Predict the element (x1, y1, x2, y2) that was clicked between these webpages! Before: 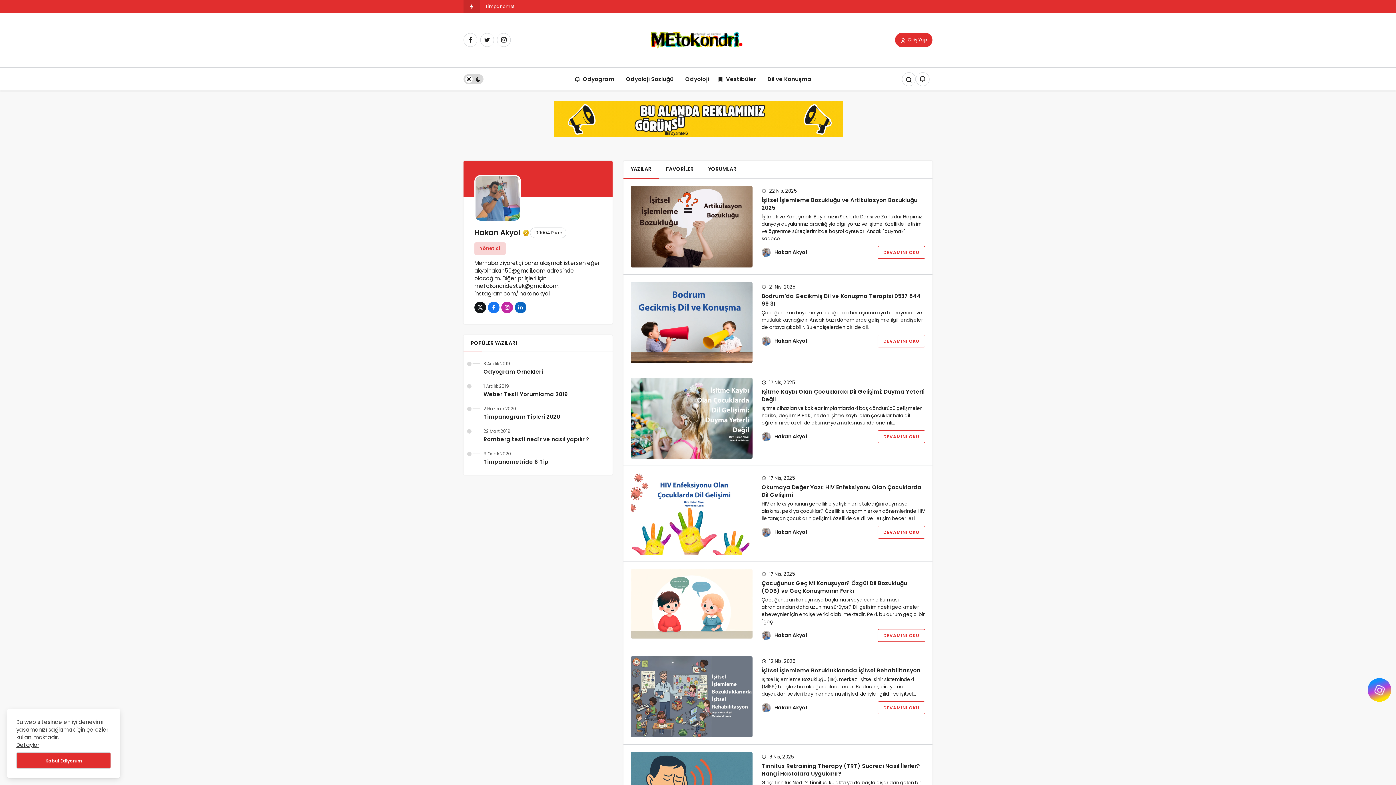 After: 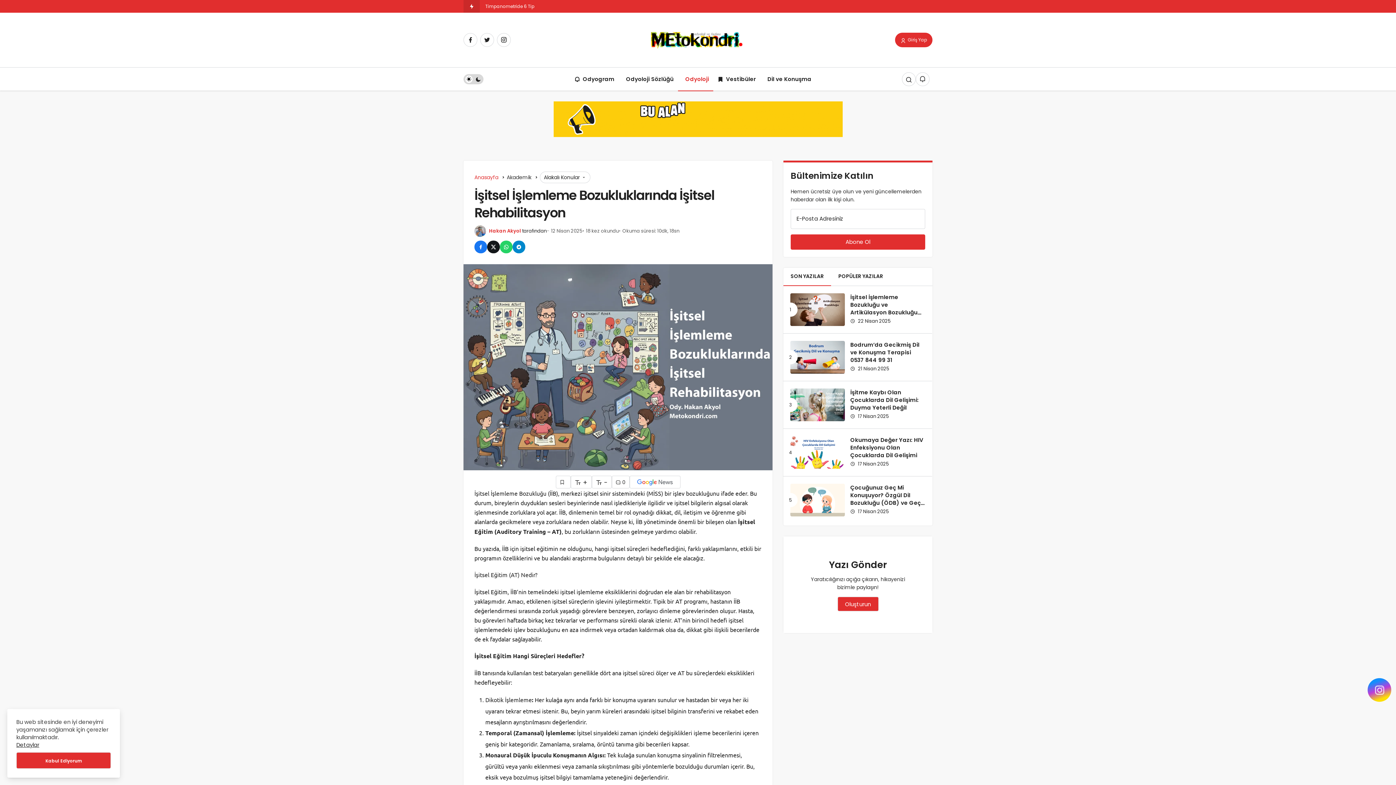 Action: bbox: (877, 701, 925, 714) label: DEVAMINI OKU